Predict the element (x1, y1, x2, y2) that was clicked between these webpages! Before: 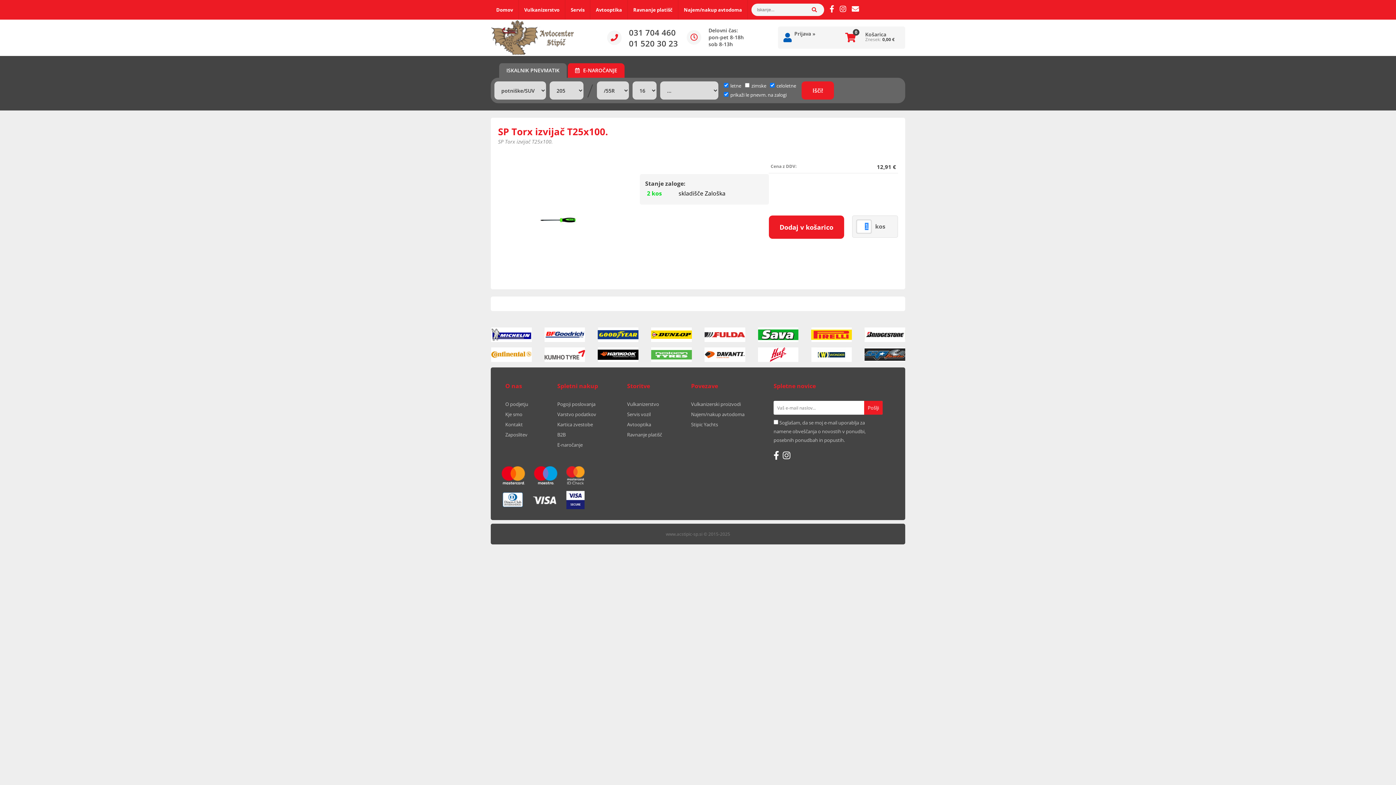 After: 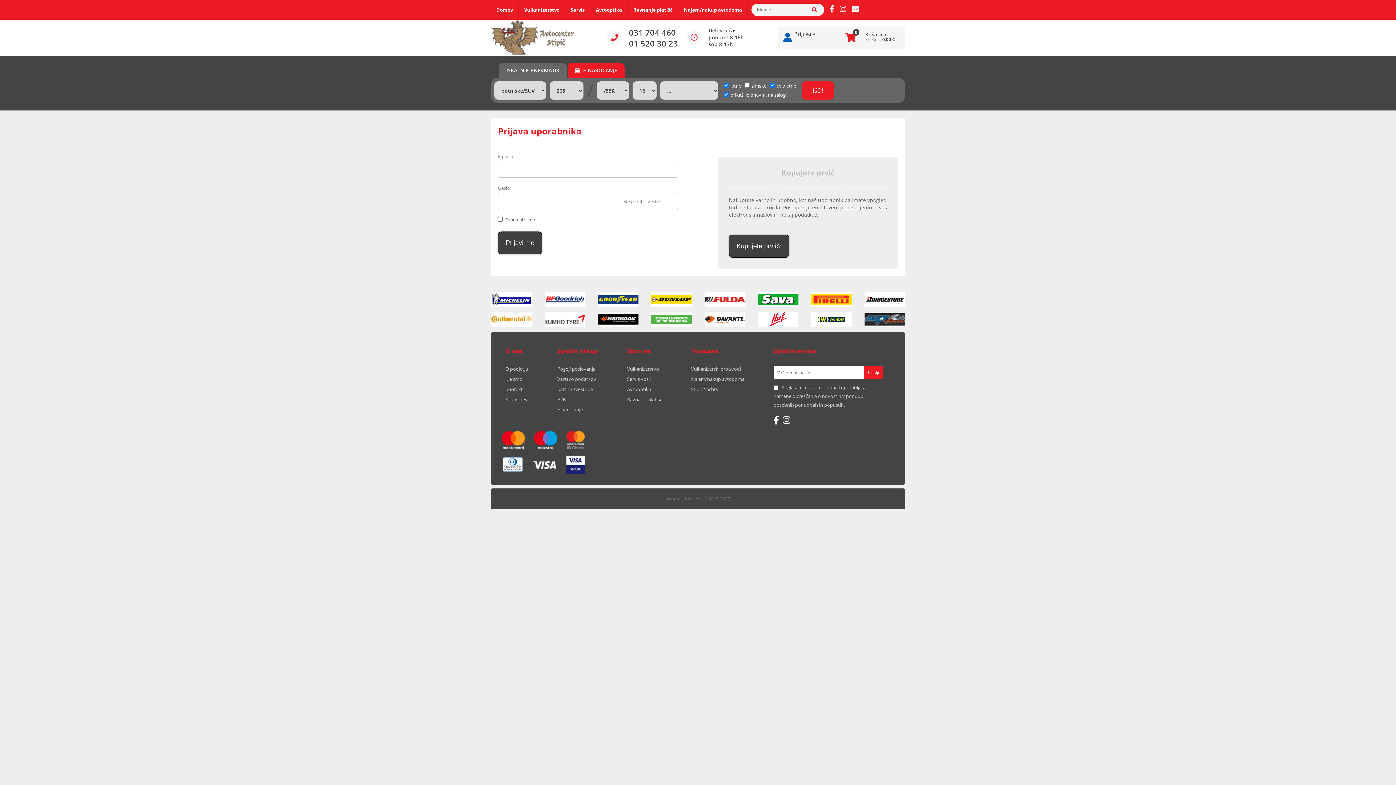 Action: label: Prijava » bbox: (794, 30, 815, 37)